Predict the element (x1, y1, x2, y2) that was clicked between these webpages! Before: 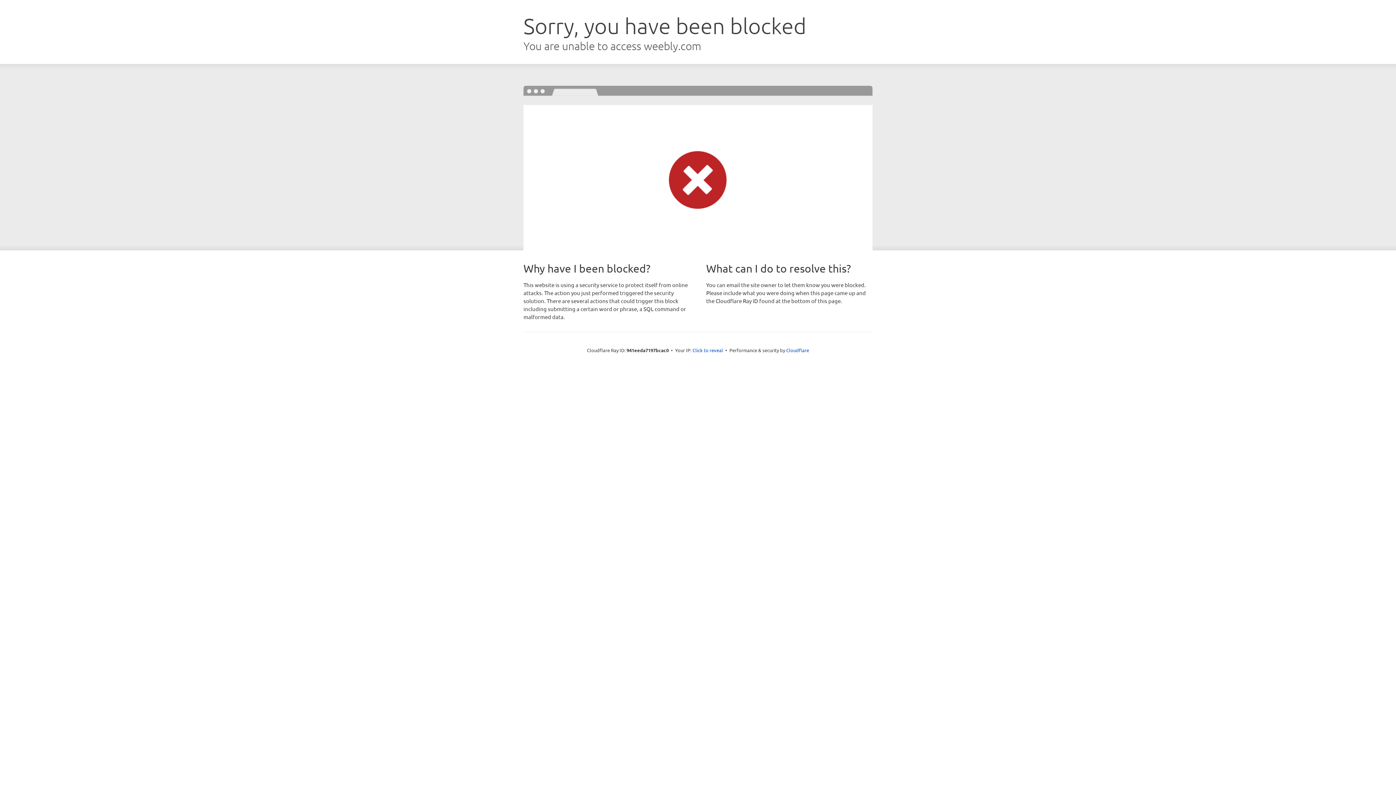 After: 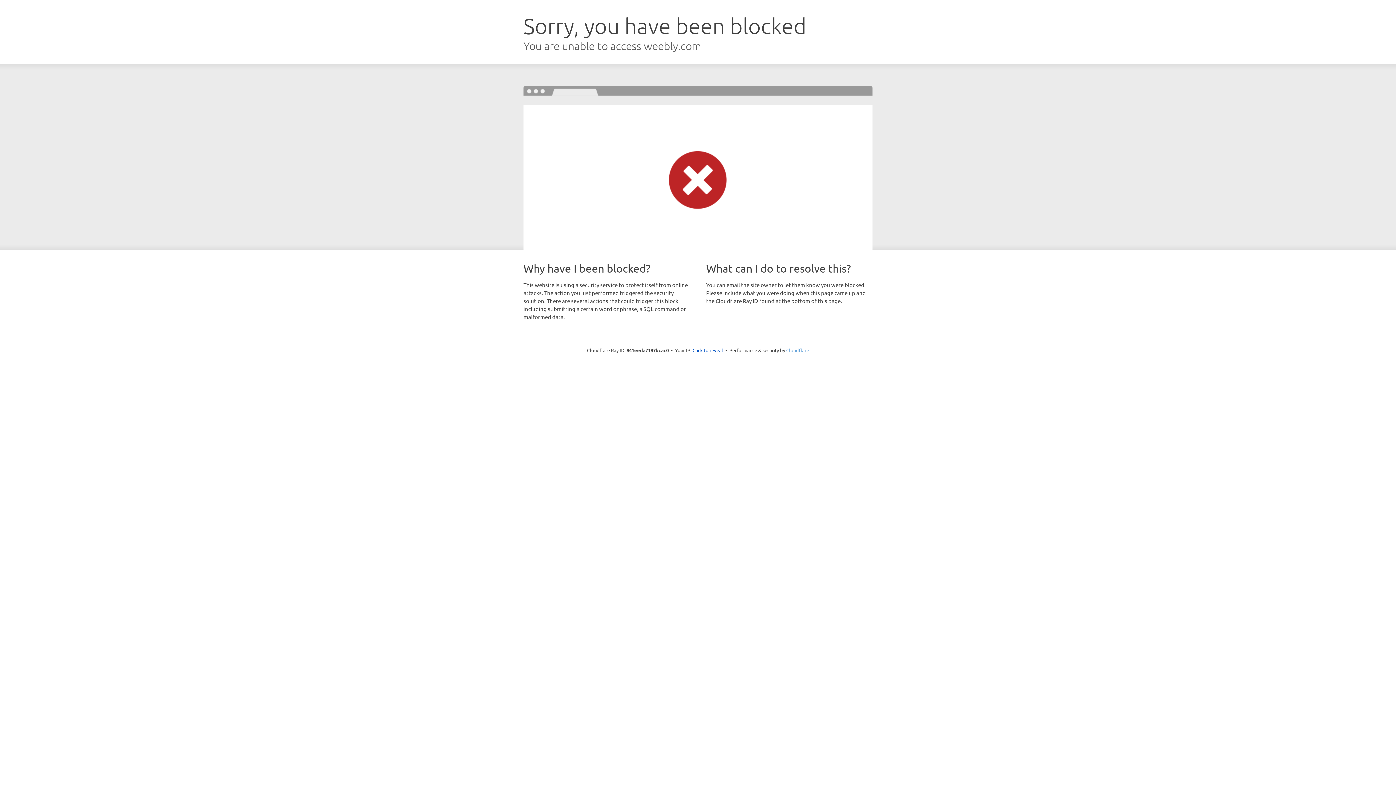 Action: label: Cloudflare bbox: (786, 347, 809, 353)